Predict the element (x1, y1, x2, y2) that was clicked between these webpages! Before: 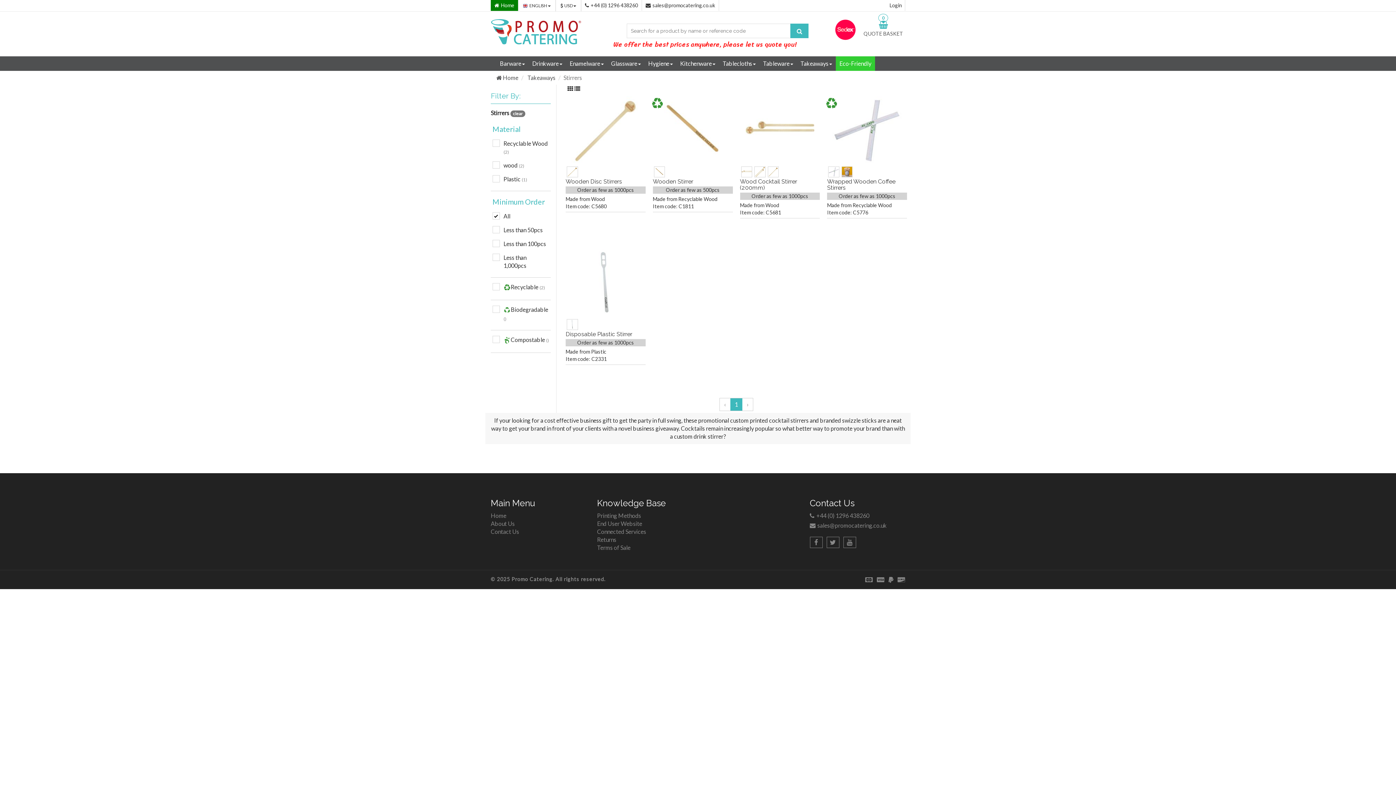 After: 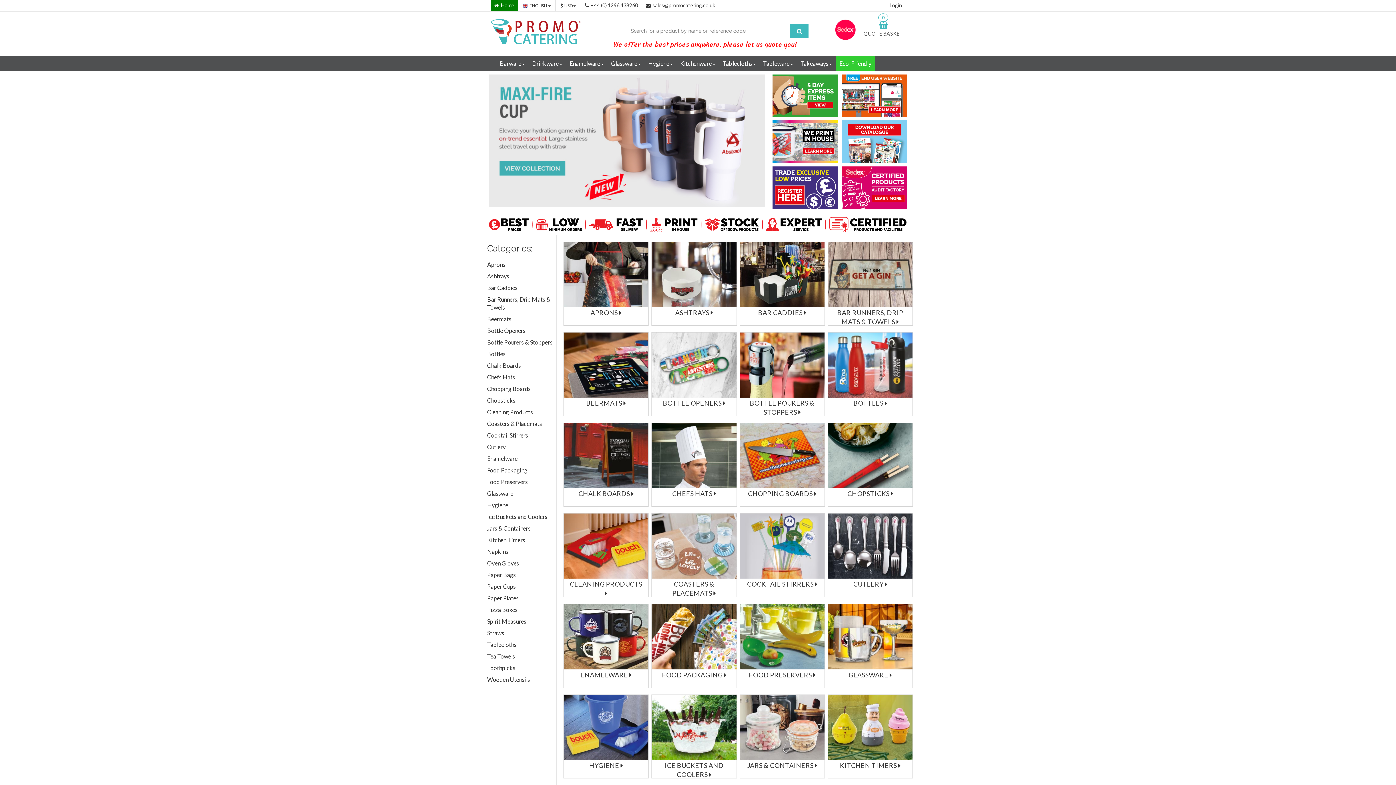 Action: label: Home bbox: (490, 0, 518, 10)